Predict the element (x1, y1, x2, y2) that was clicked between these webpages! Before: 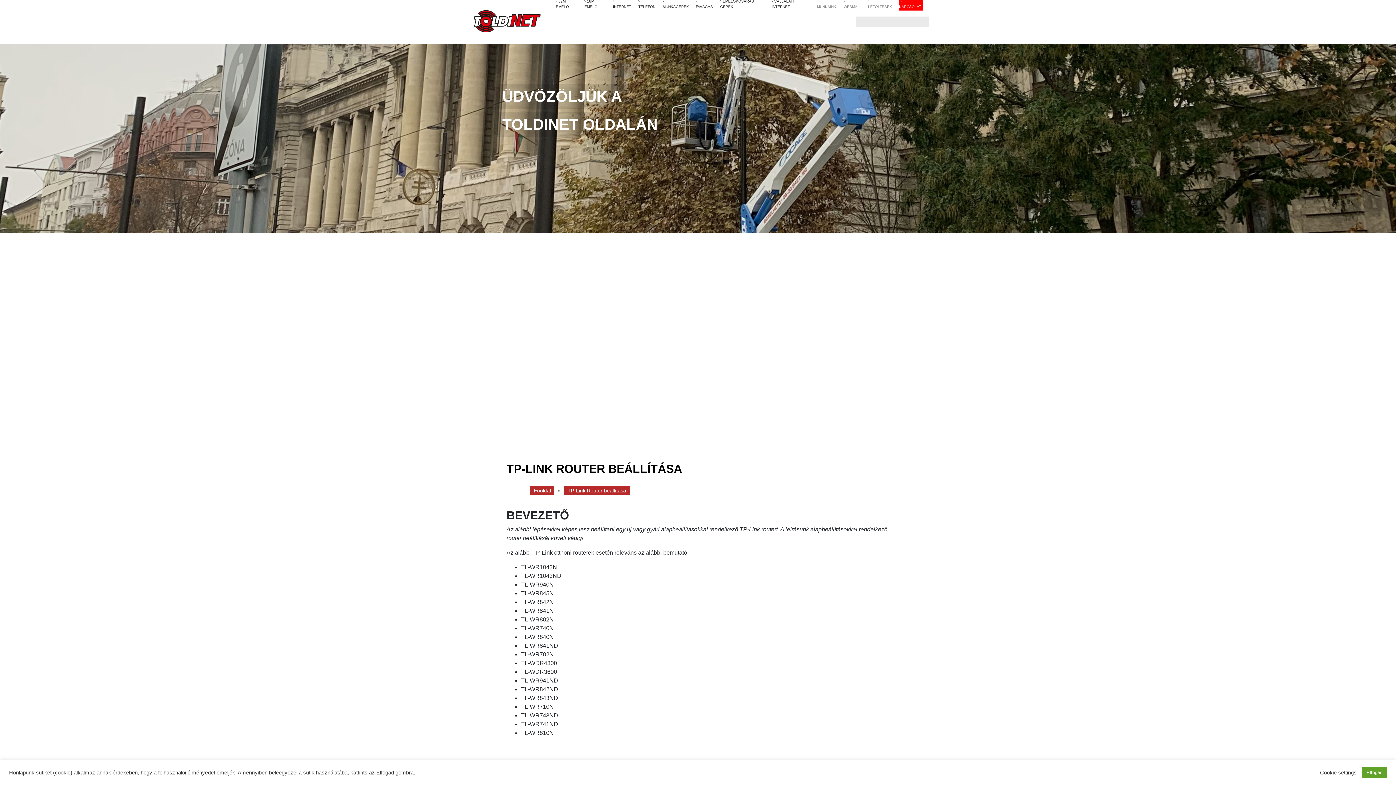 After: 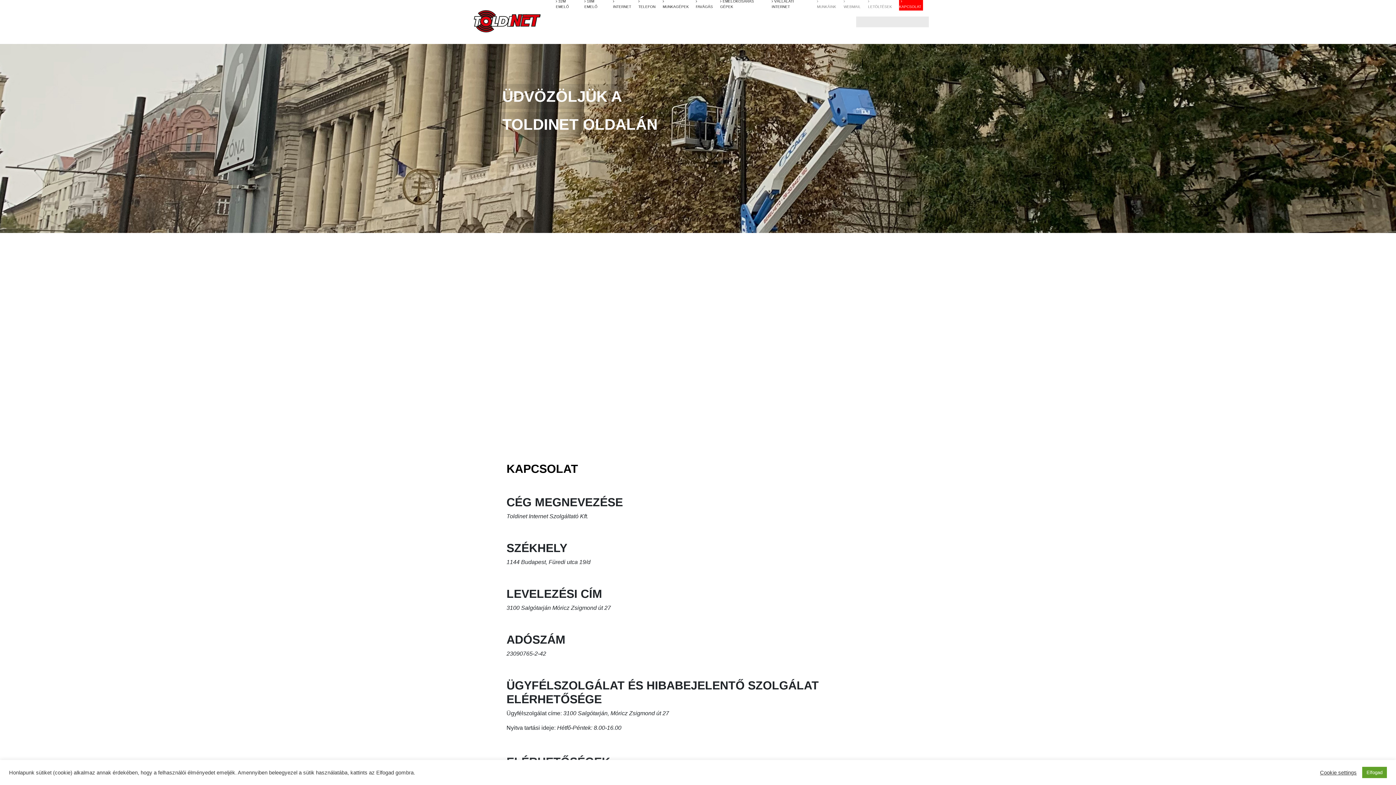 Action: label:  KAPCSOLAT bbox: (896, -4, 929, 12)